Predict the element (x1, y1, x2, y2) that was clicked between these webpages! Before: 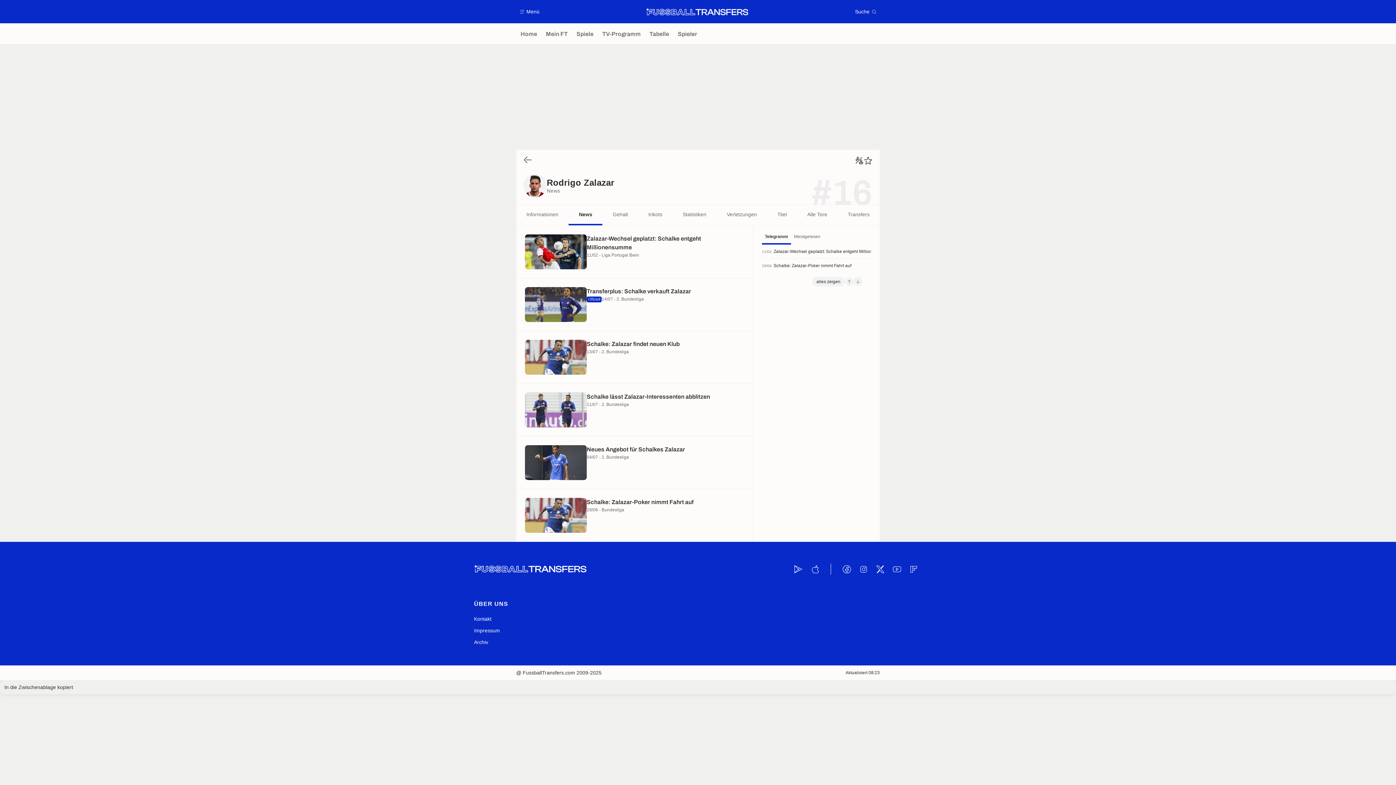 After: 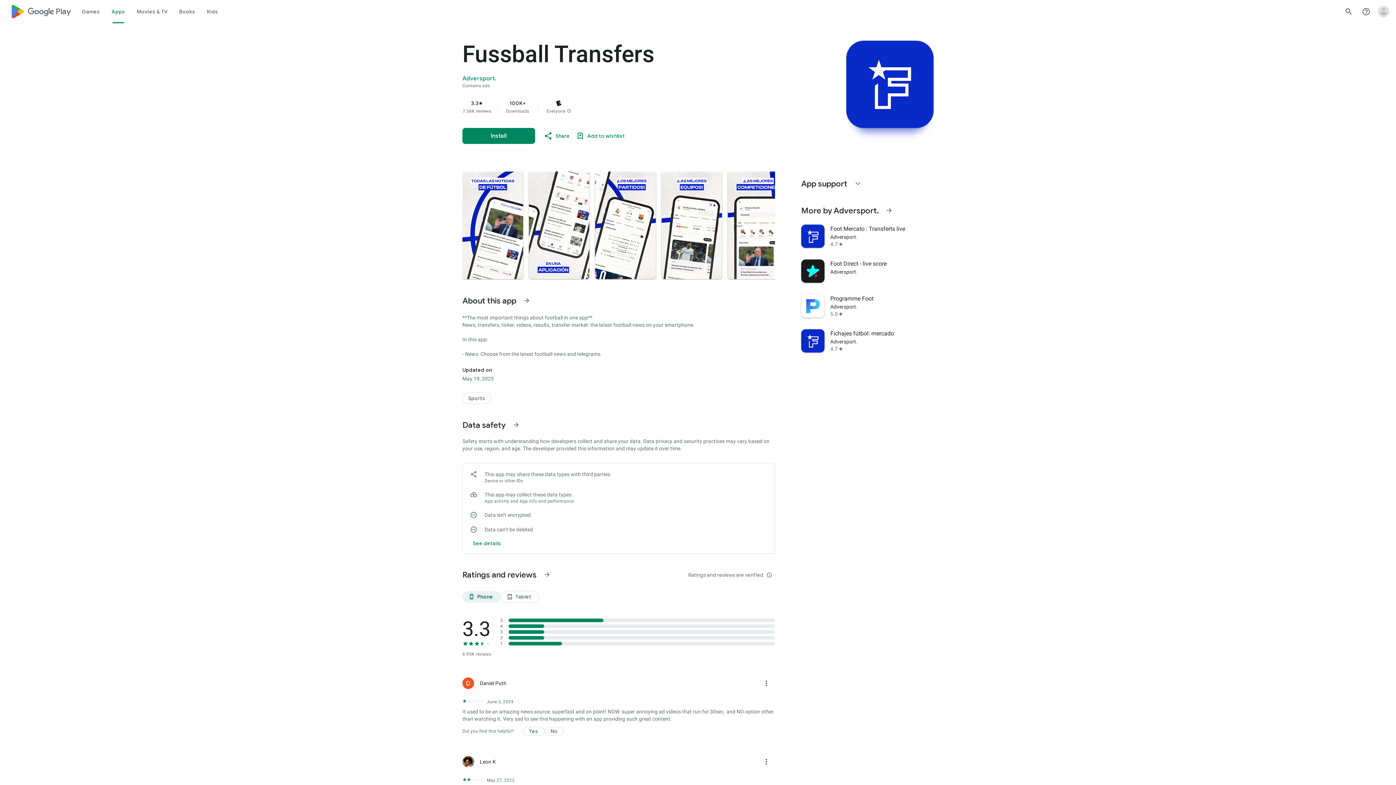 Action: bbox: (793, 564, 804, 574)